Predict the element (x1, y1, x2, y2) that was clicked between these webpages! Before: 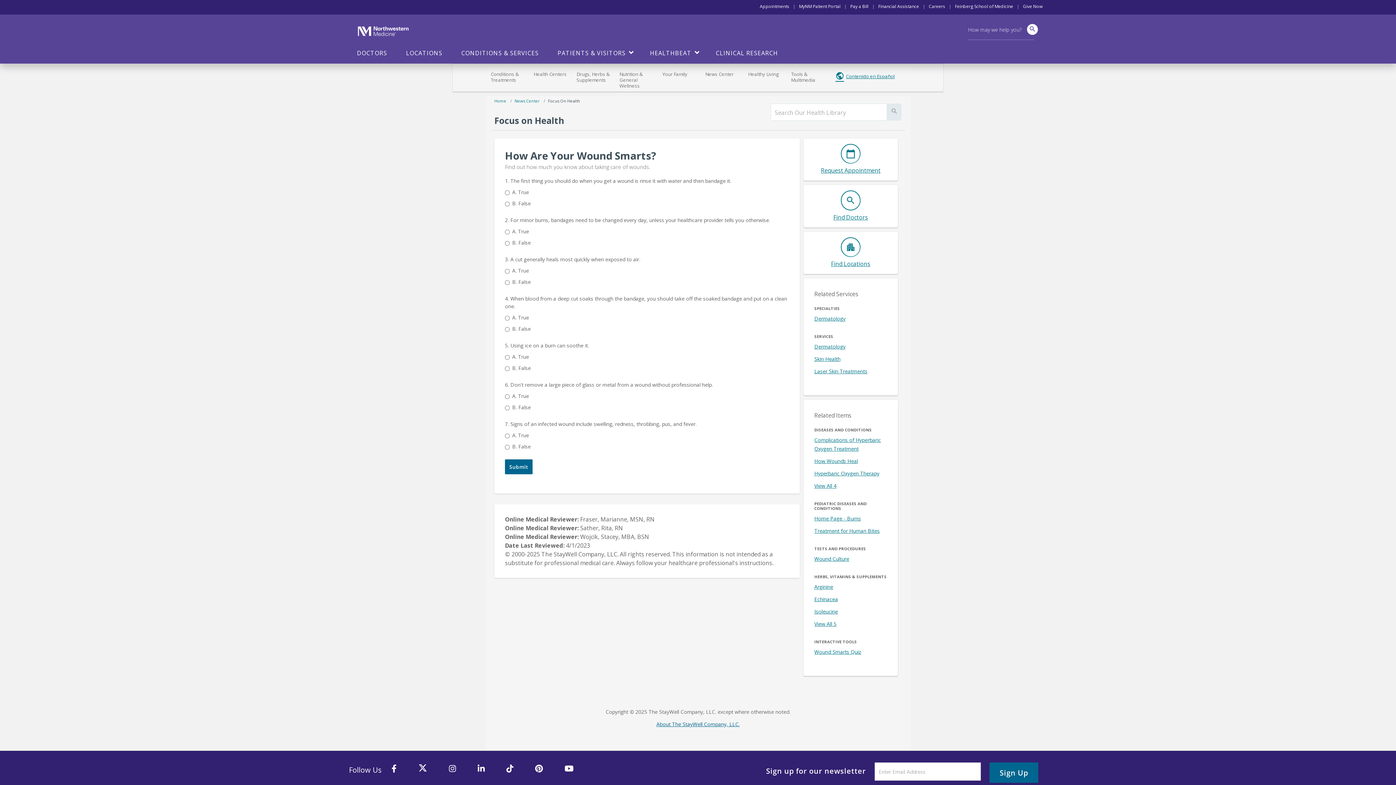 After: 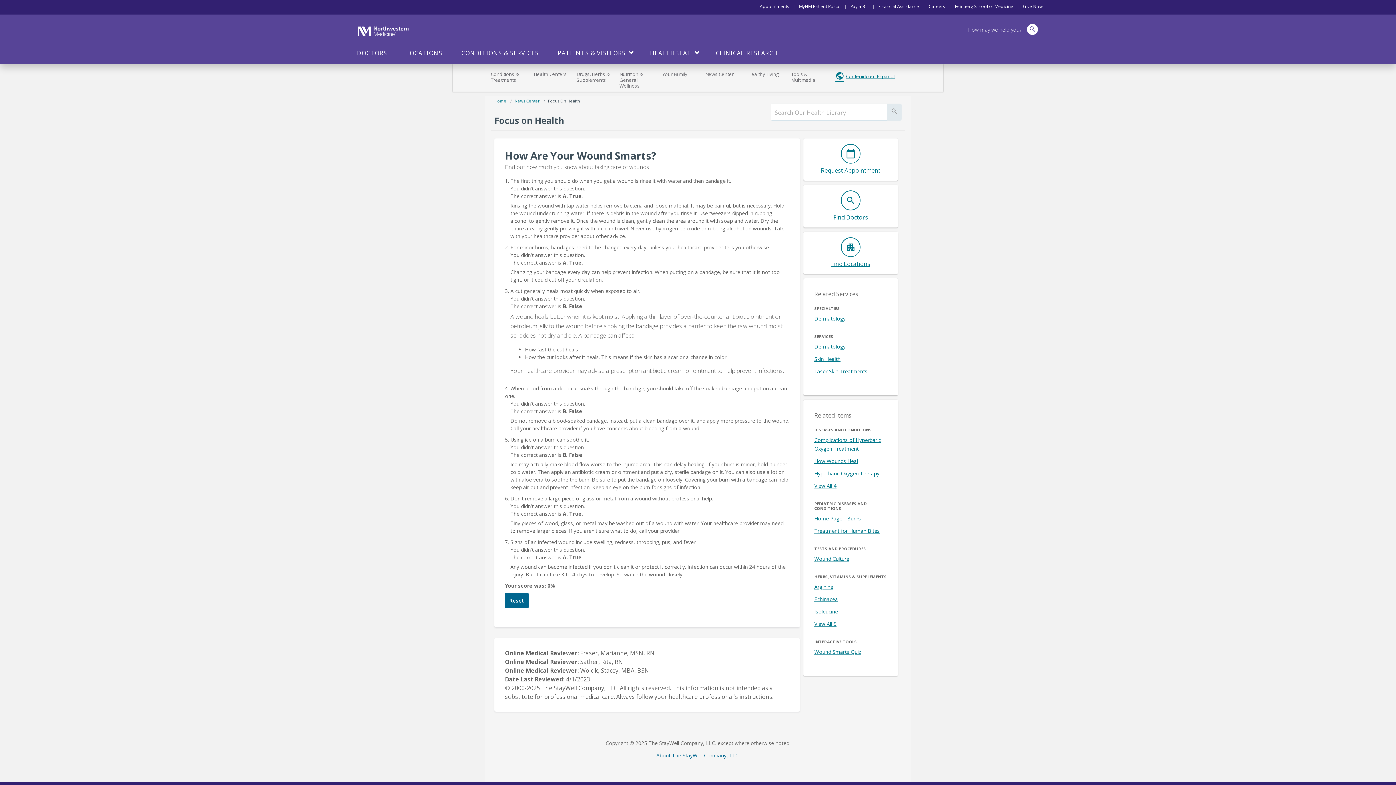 Action: bbox: (505, 459, 532, 474)